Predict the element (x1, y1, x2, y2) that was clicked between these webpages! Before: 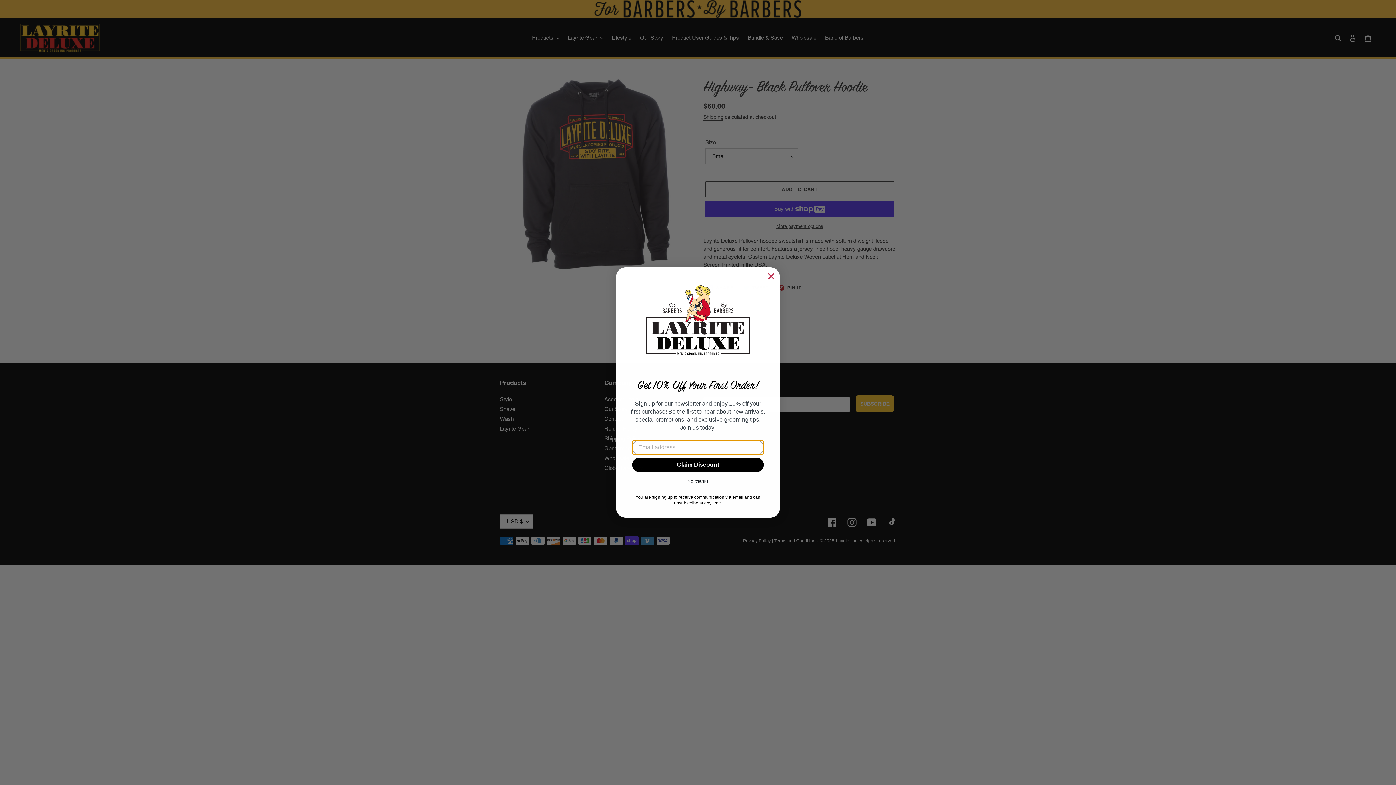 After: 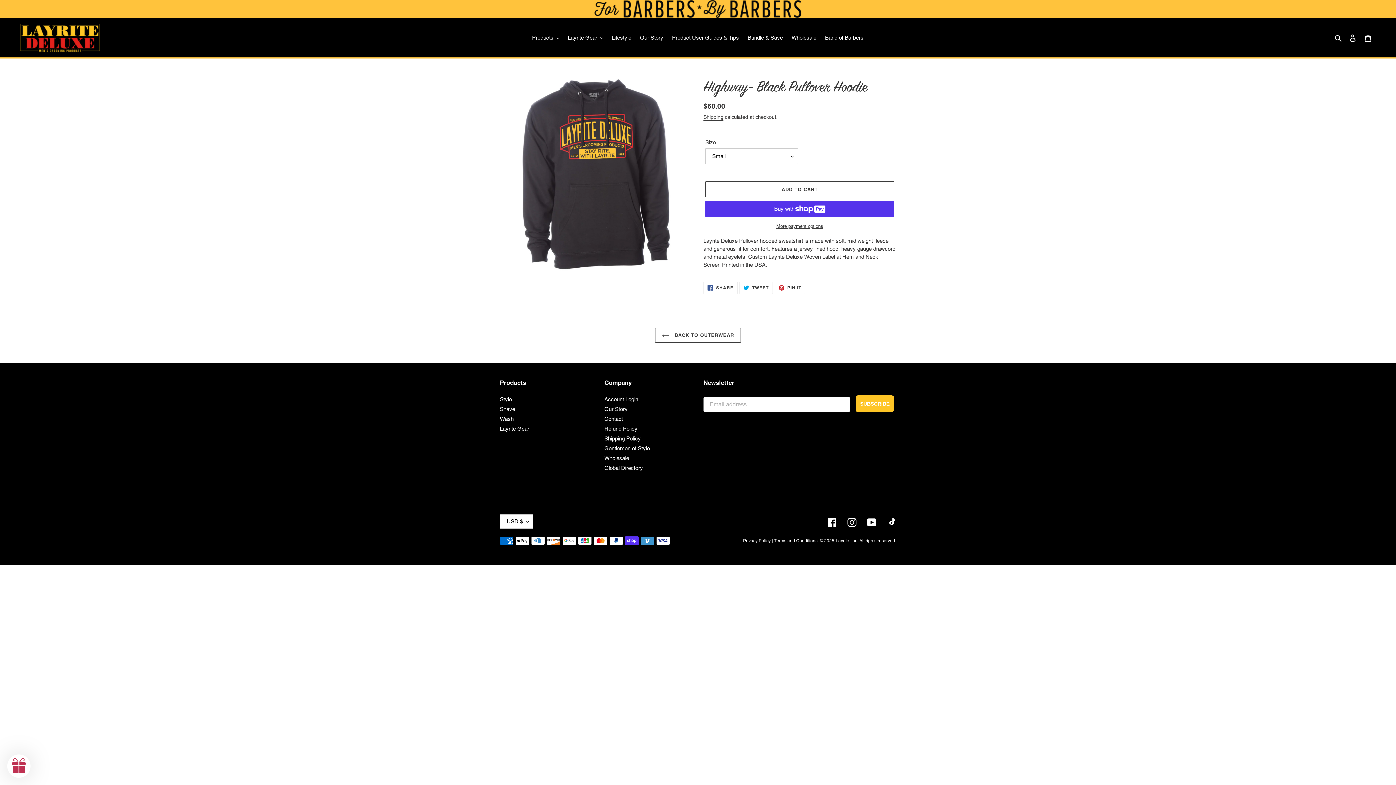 Action: bbox: (632, 475, 764, 487) label: No, thanks